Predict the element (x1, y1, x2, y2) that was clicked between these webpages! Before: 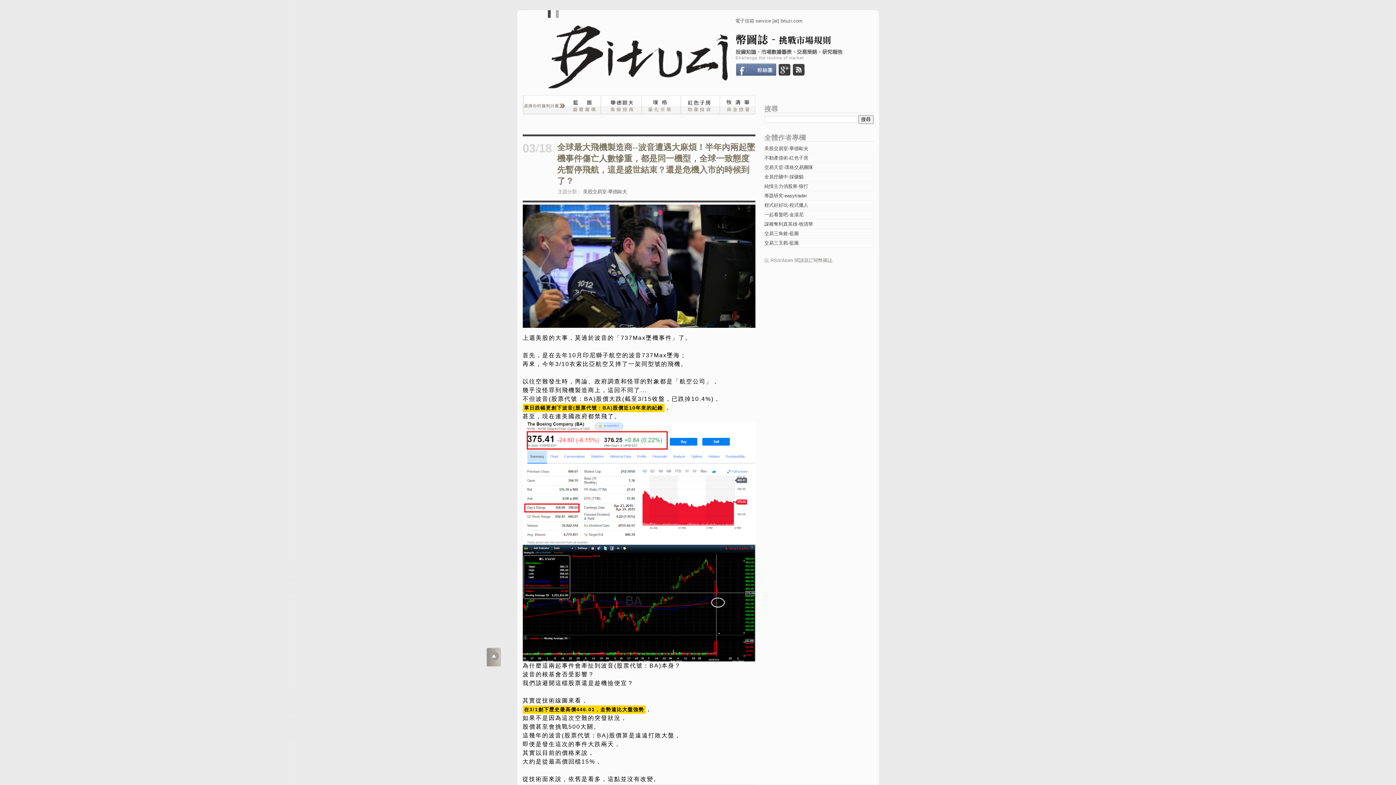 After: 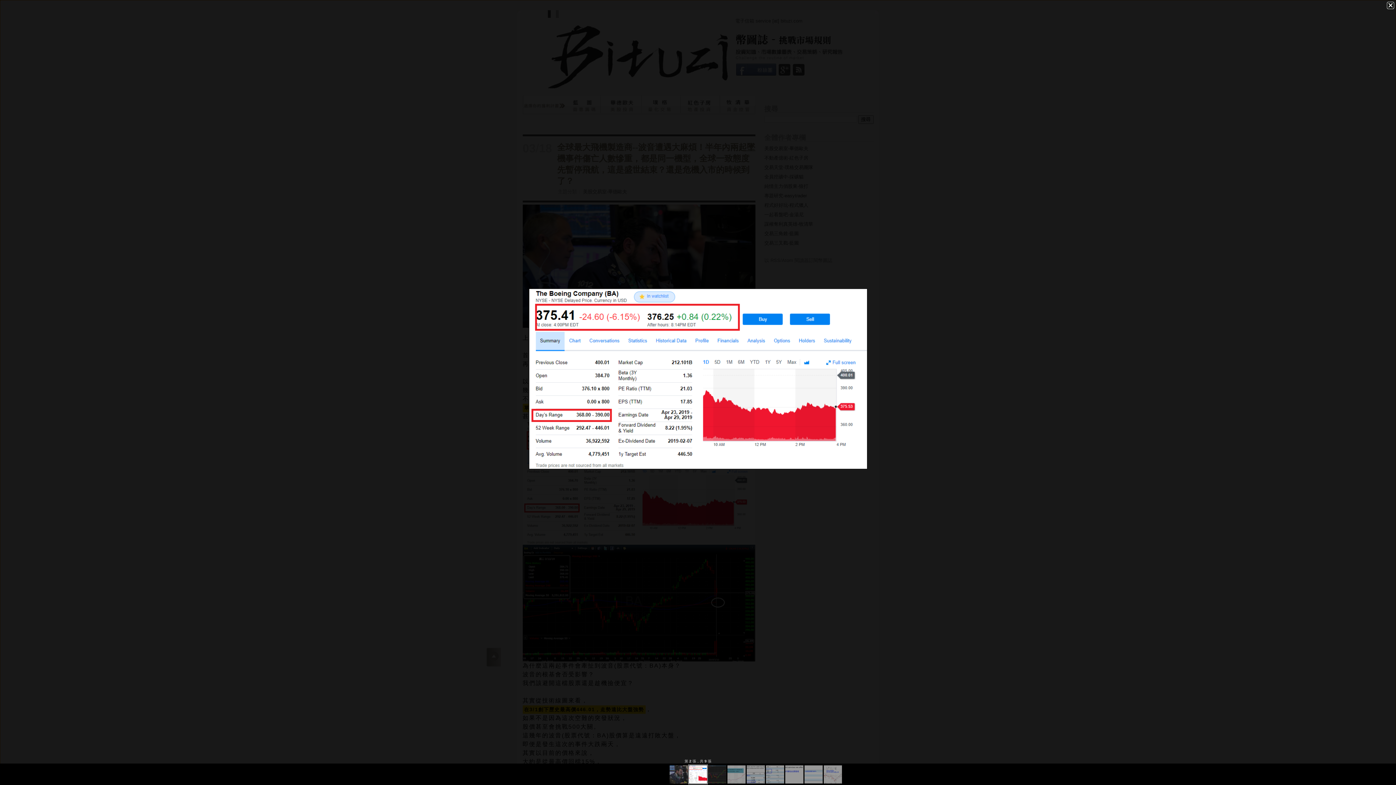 Action: bbox: (522, 422, 755, 428)